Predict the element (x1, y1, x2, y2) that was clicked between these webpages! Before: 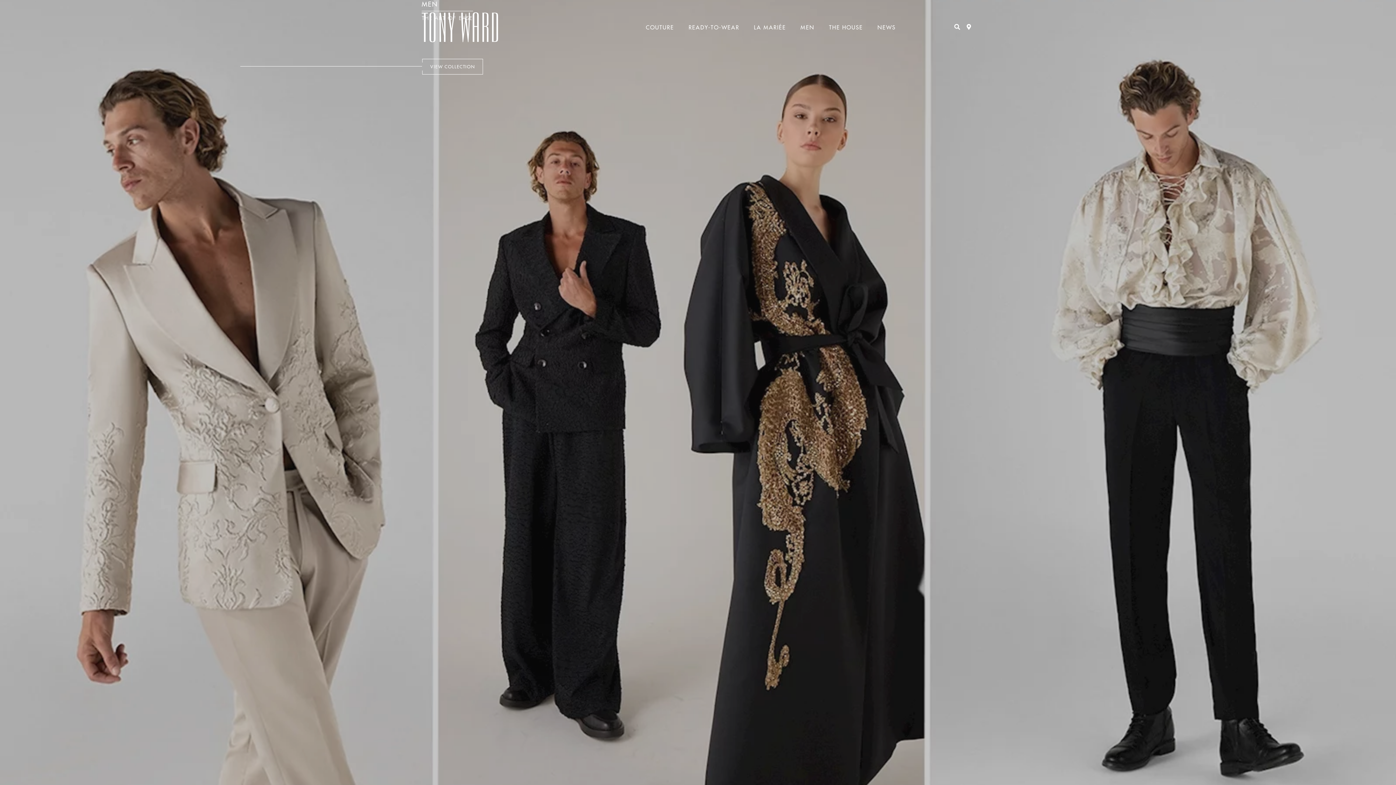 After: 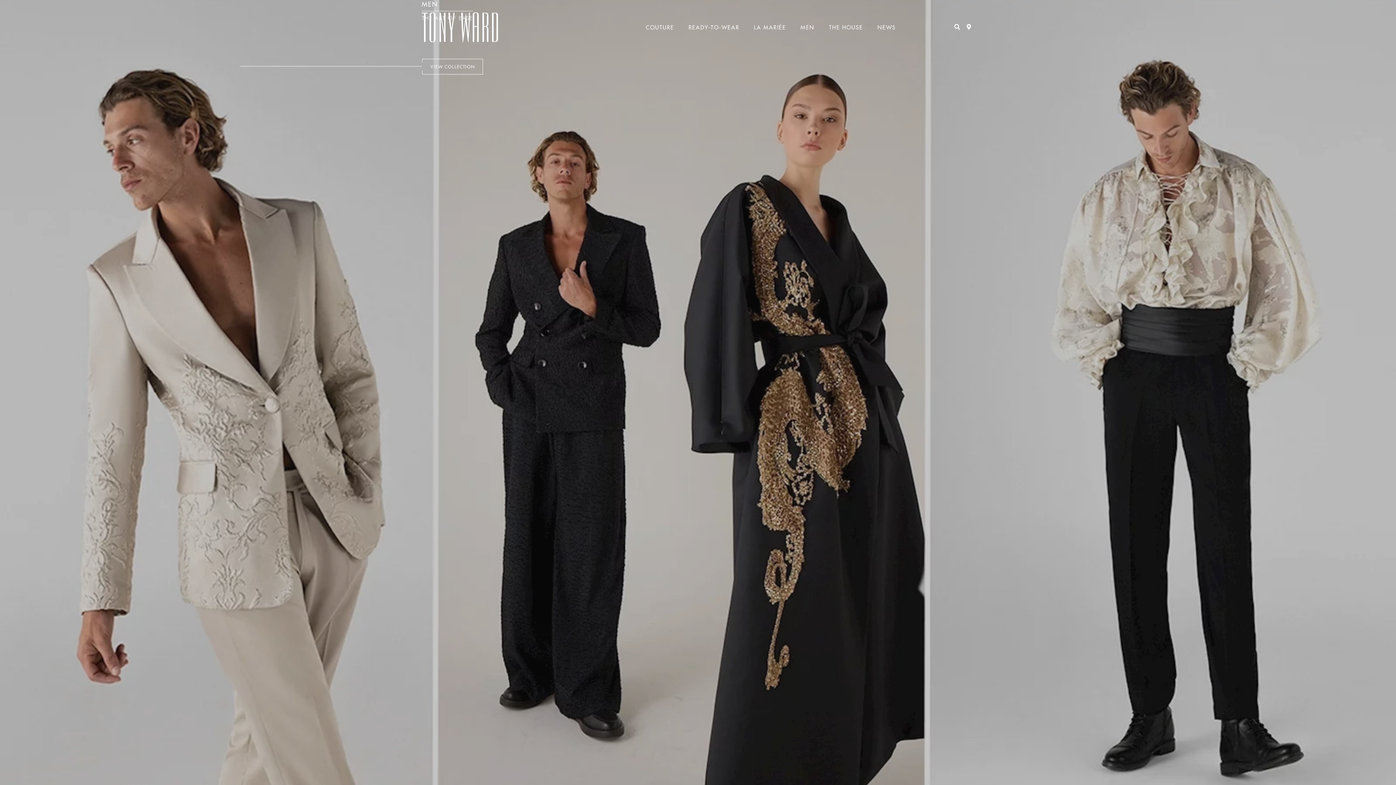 Action: bbox: (421, 12, 498, 42)